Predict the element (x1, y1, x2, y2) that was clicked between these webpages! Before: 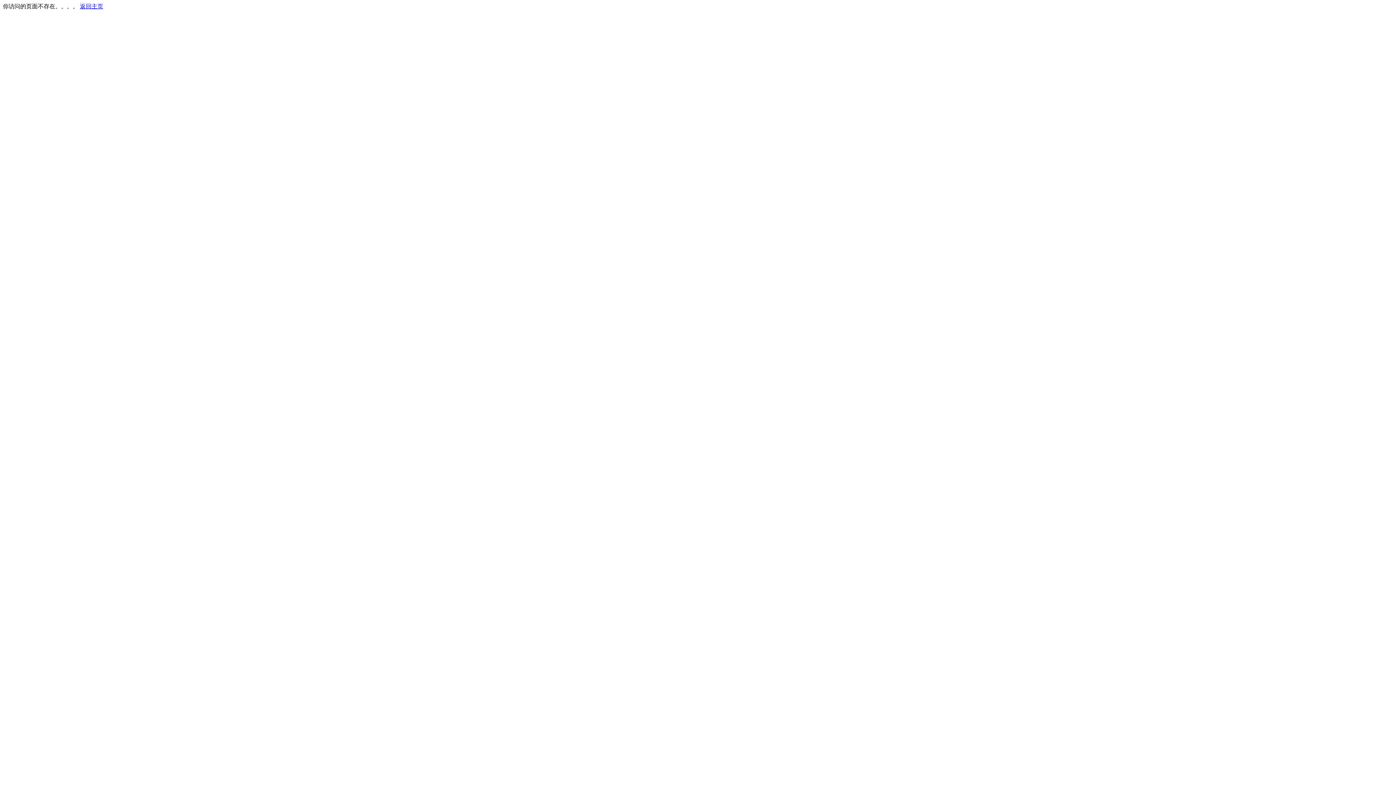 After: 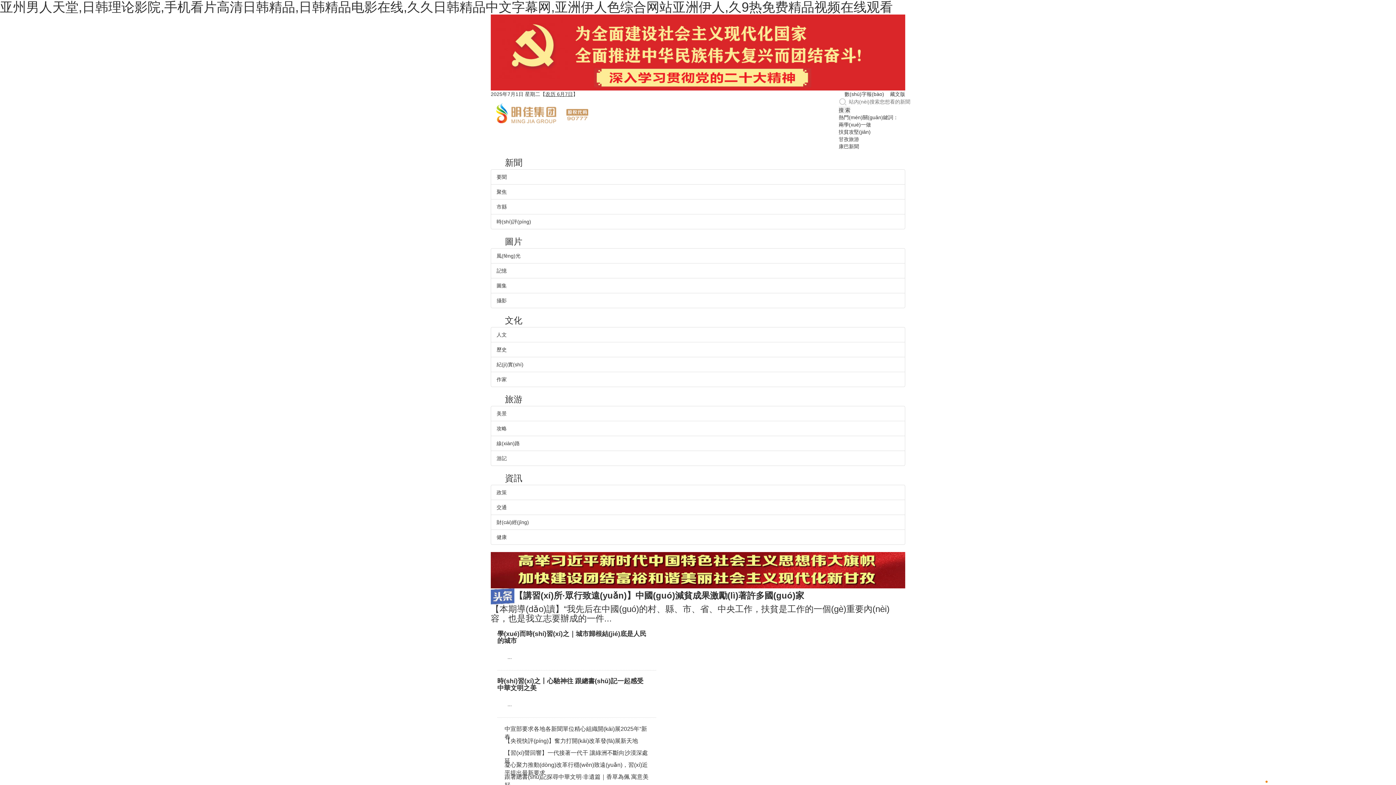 Action: bbox: (80, 3, 103, 9) label: 返回主页